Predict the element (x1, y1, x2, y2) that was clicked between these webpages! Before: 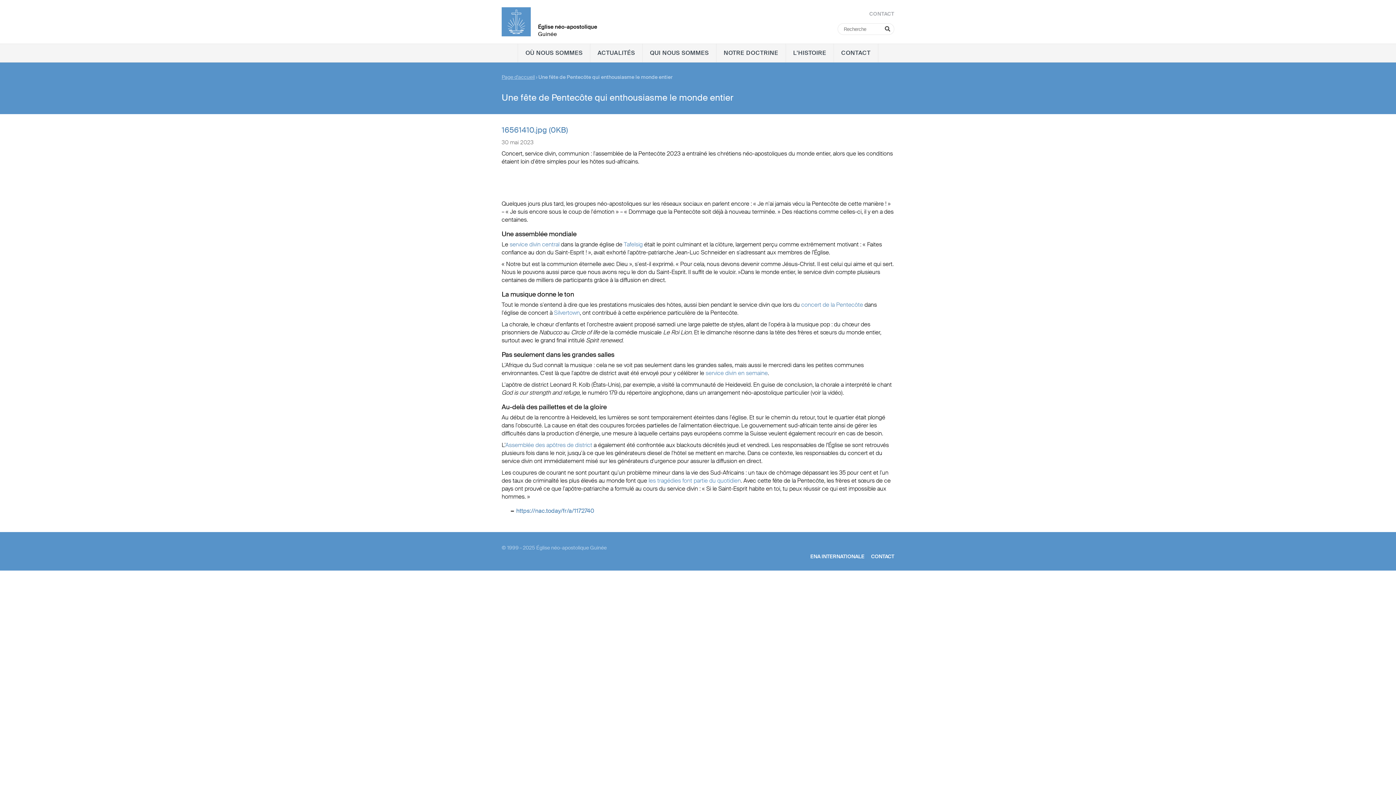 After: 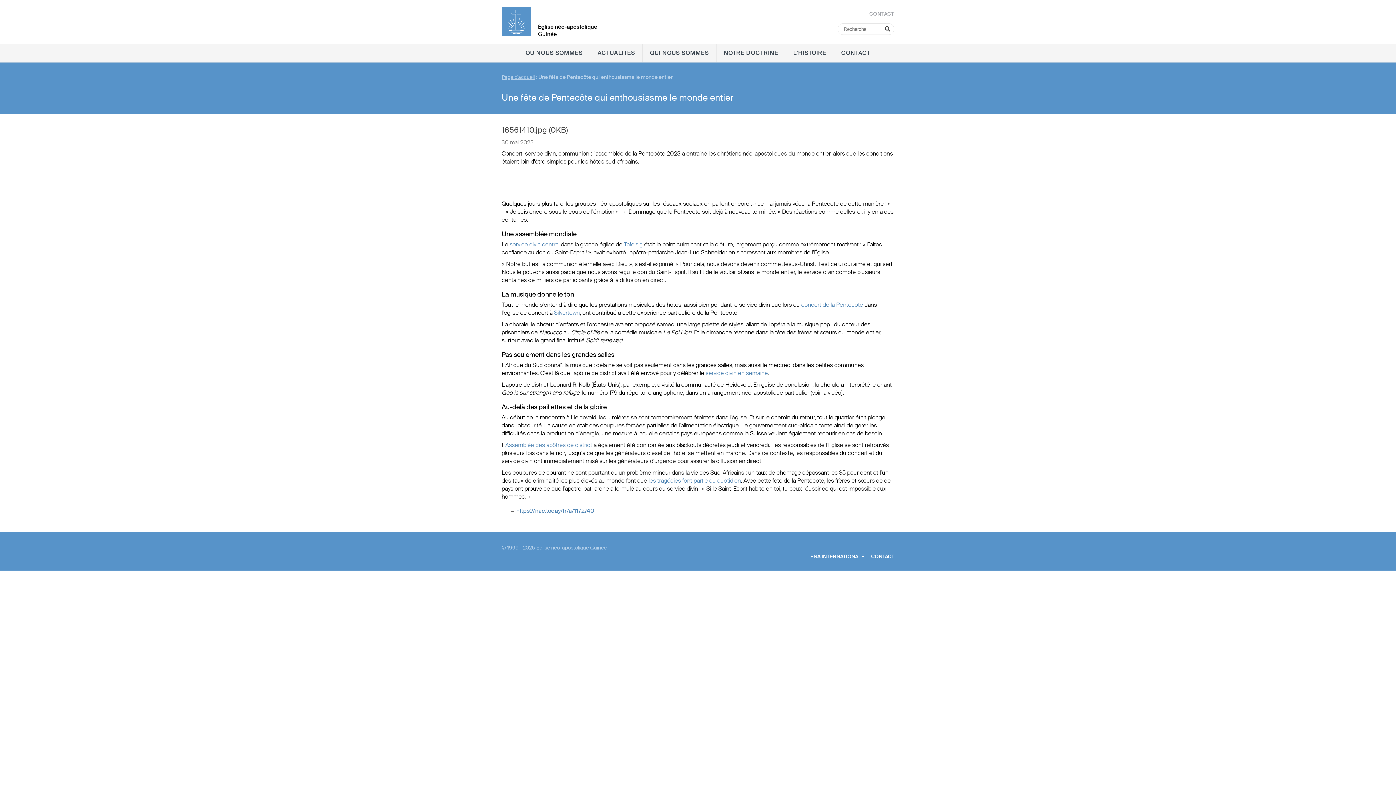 Action: bbox: (501, 125, 568, 135) label: 16561410.jpg (0KB)